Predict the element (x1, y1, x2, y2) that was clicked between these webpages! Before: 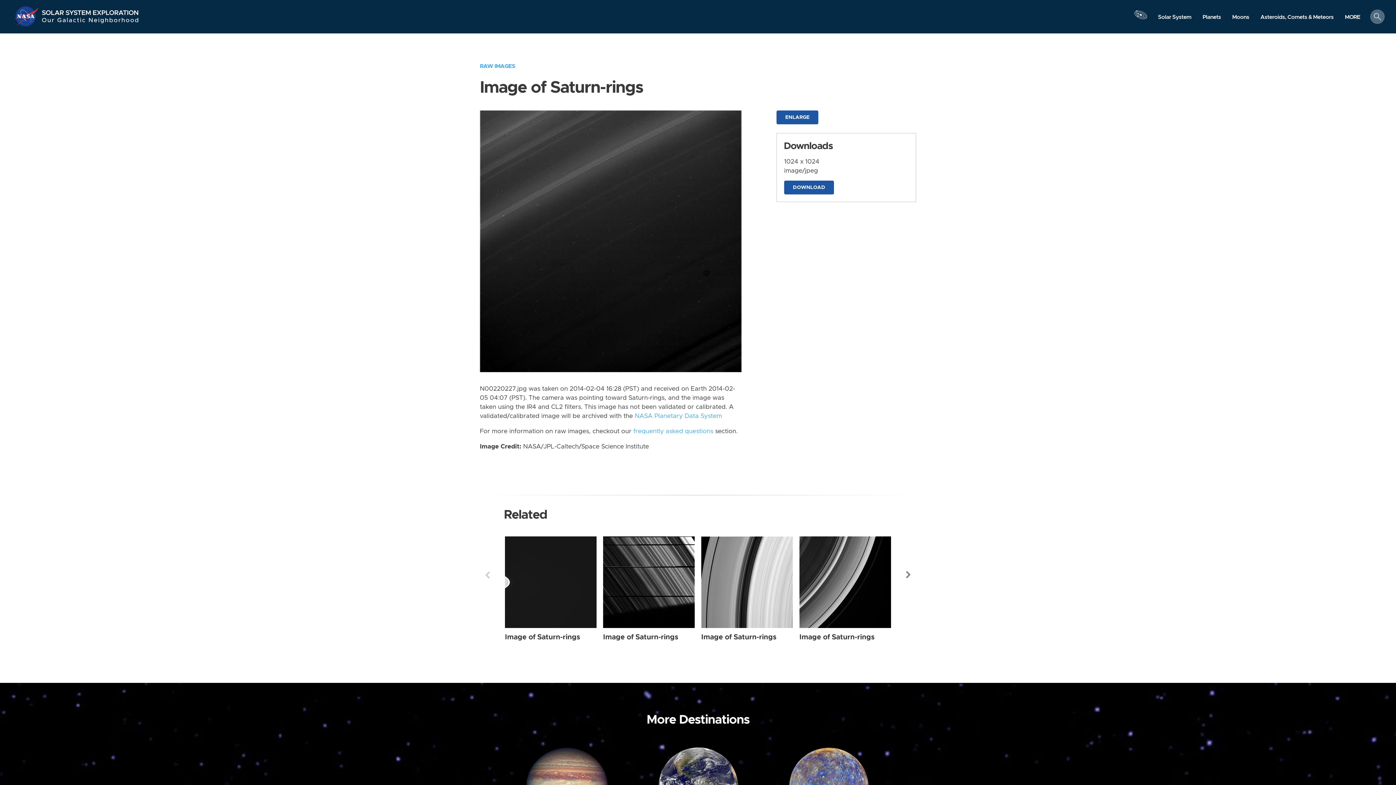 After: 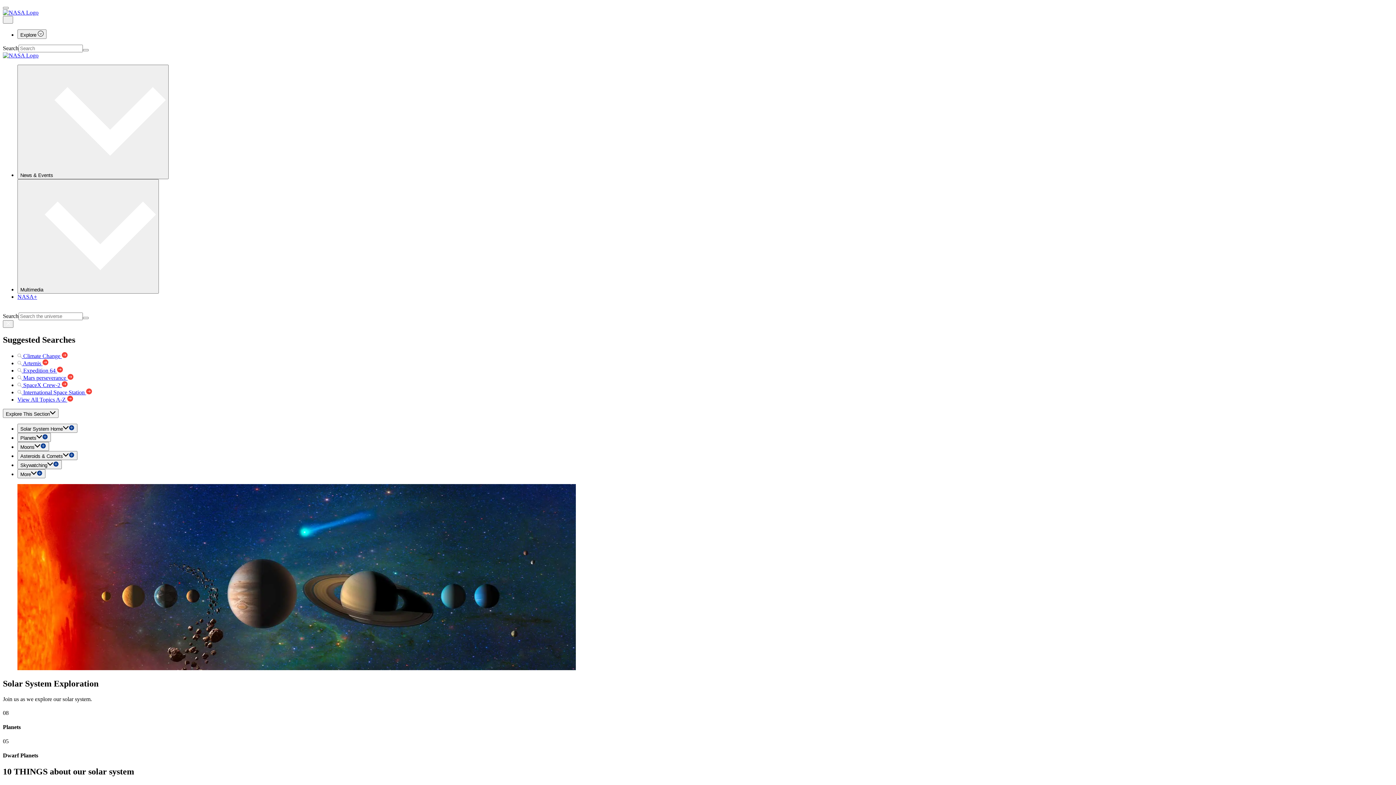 Action: bbox: (13, 5, 41, 27) label: NASA